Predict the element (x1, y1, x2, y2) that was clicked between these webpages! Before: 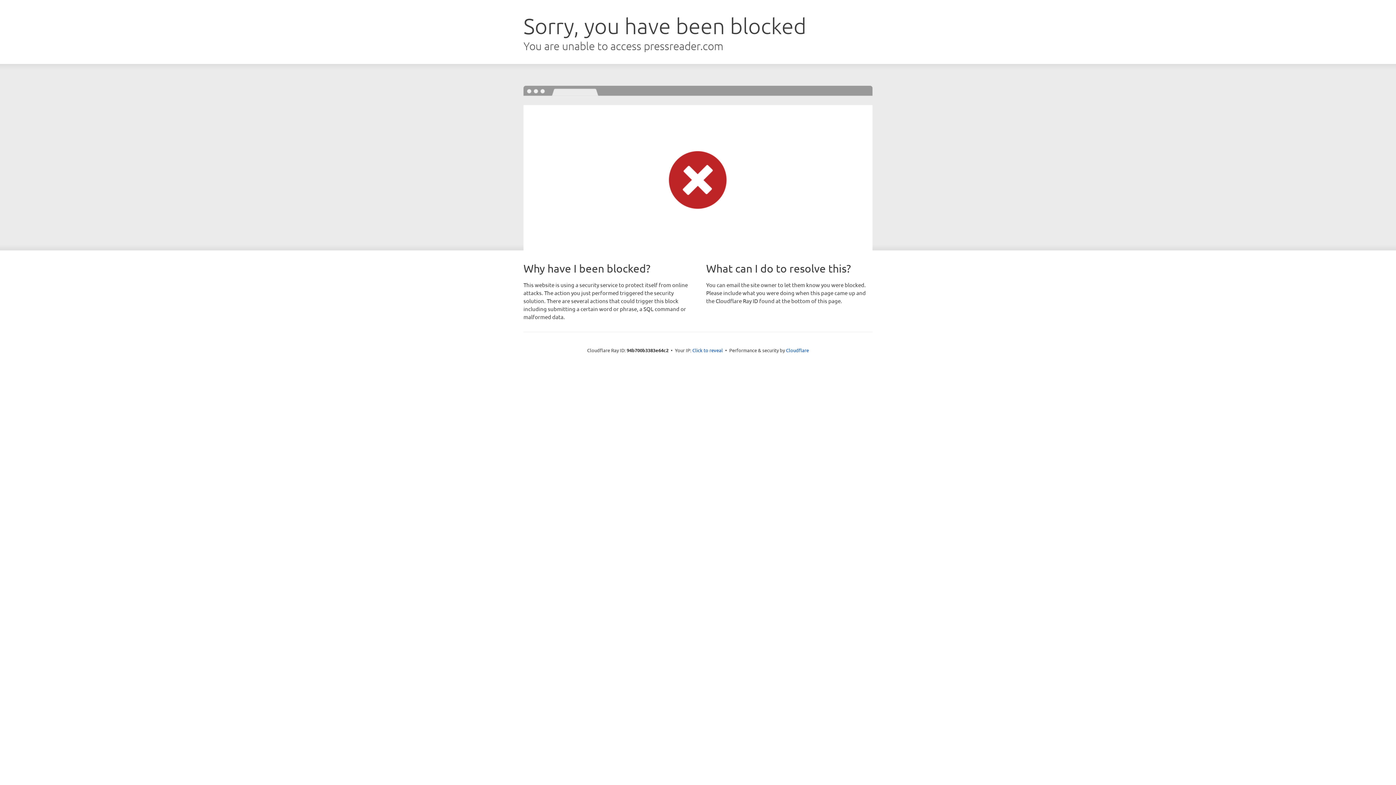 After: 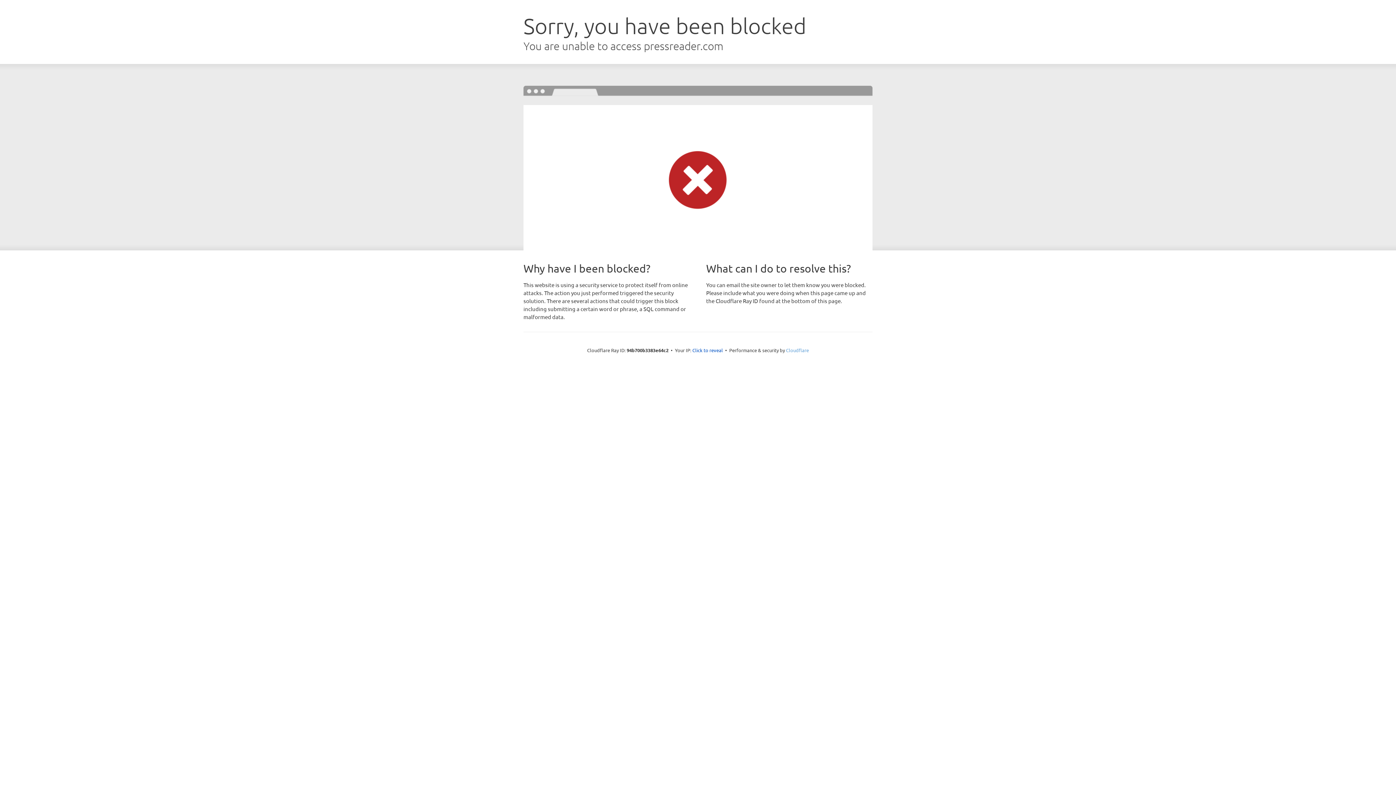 Action: label: Cloudflare bbox: (786, 347, 809, 353)